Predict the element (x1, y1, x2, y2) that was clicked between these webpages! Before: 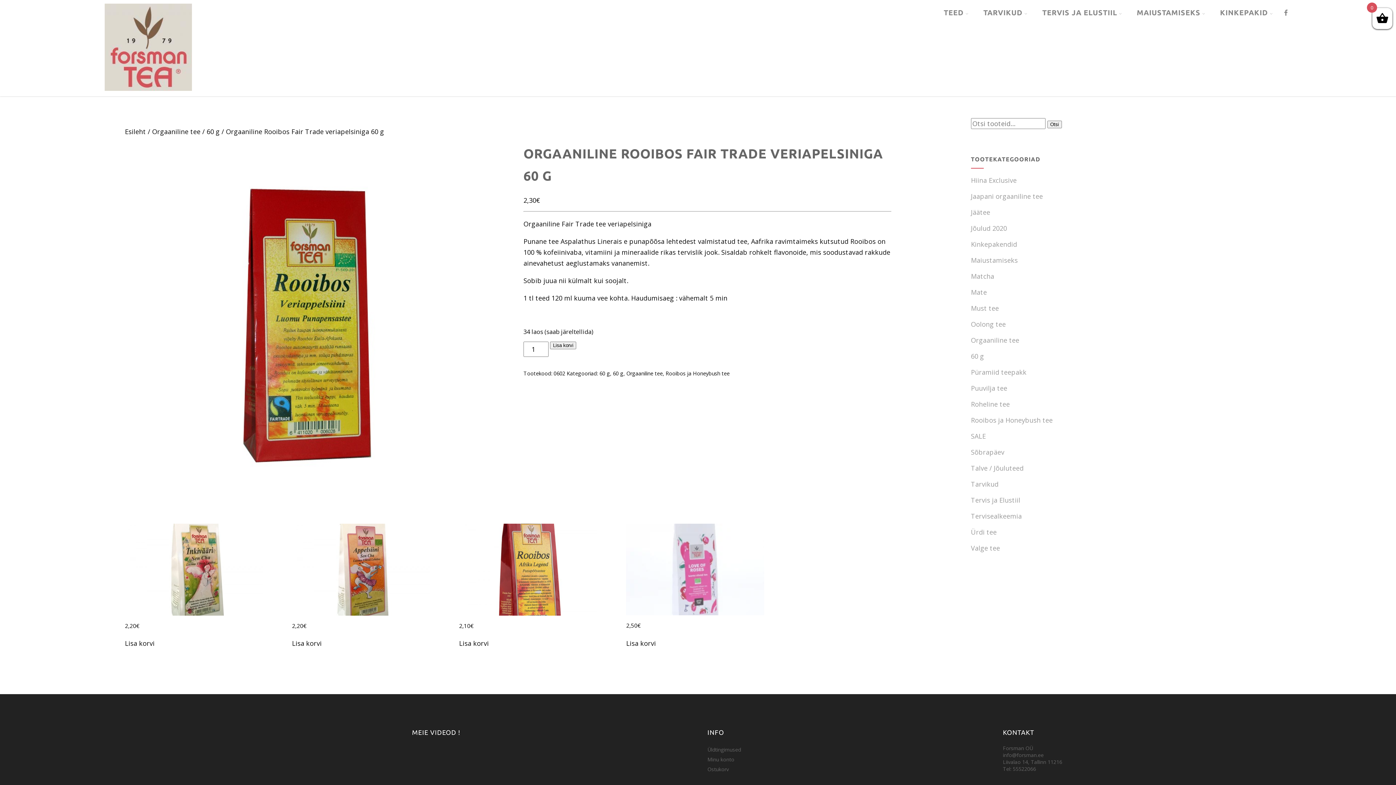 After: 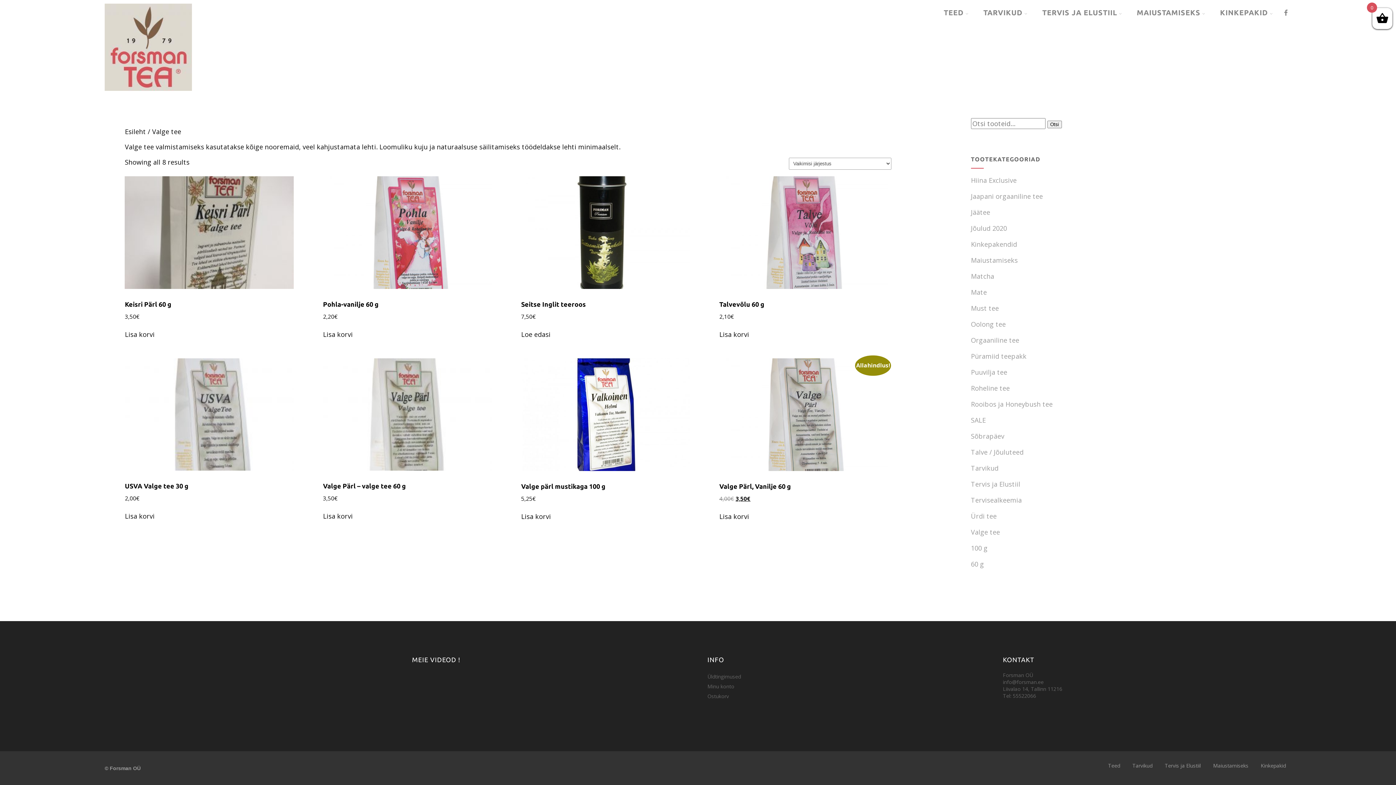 Action: bbox: (971, 544, 1000, 552) label: Valge tee